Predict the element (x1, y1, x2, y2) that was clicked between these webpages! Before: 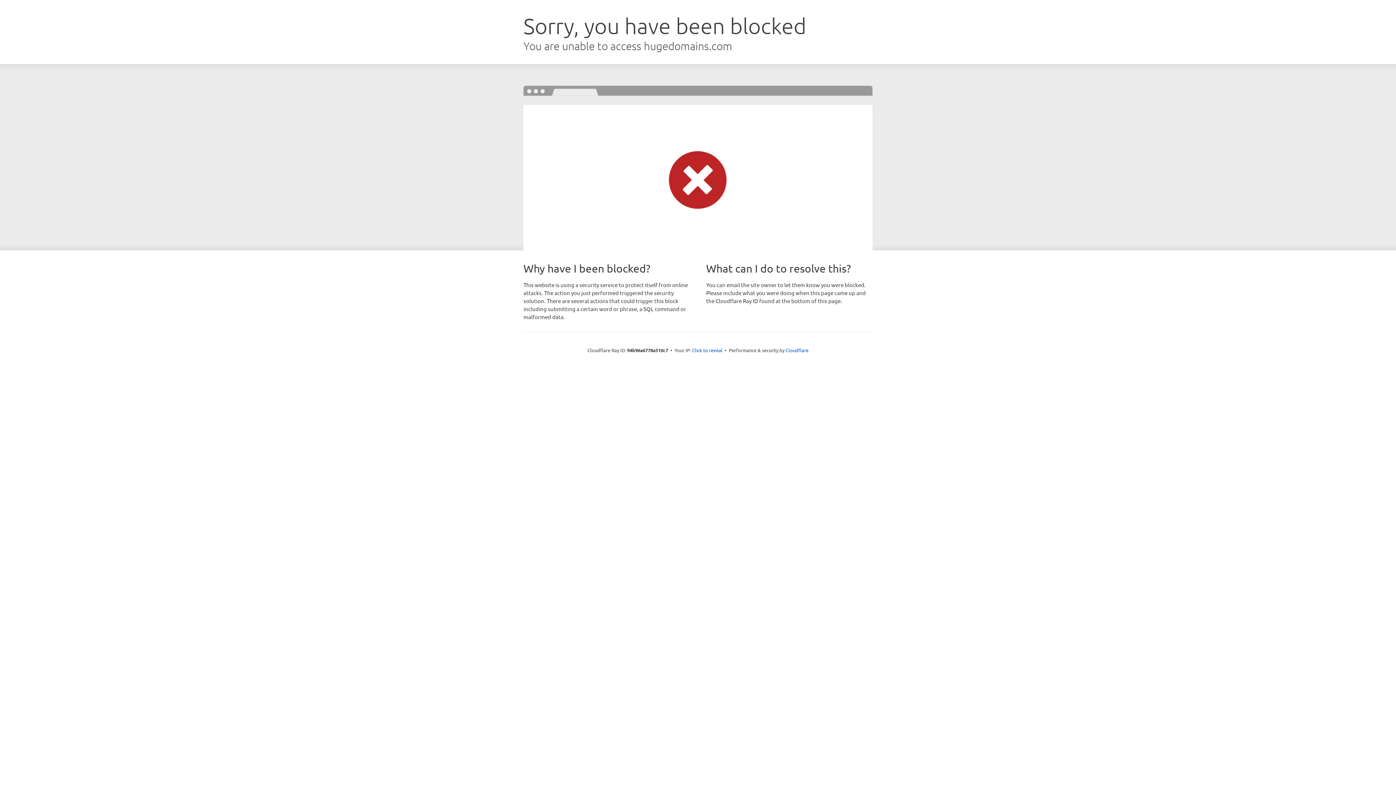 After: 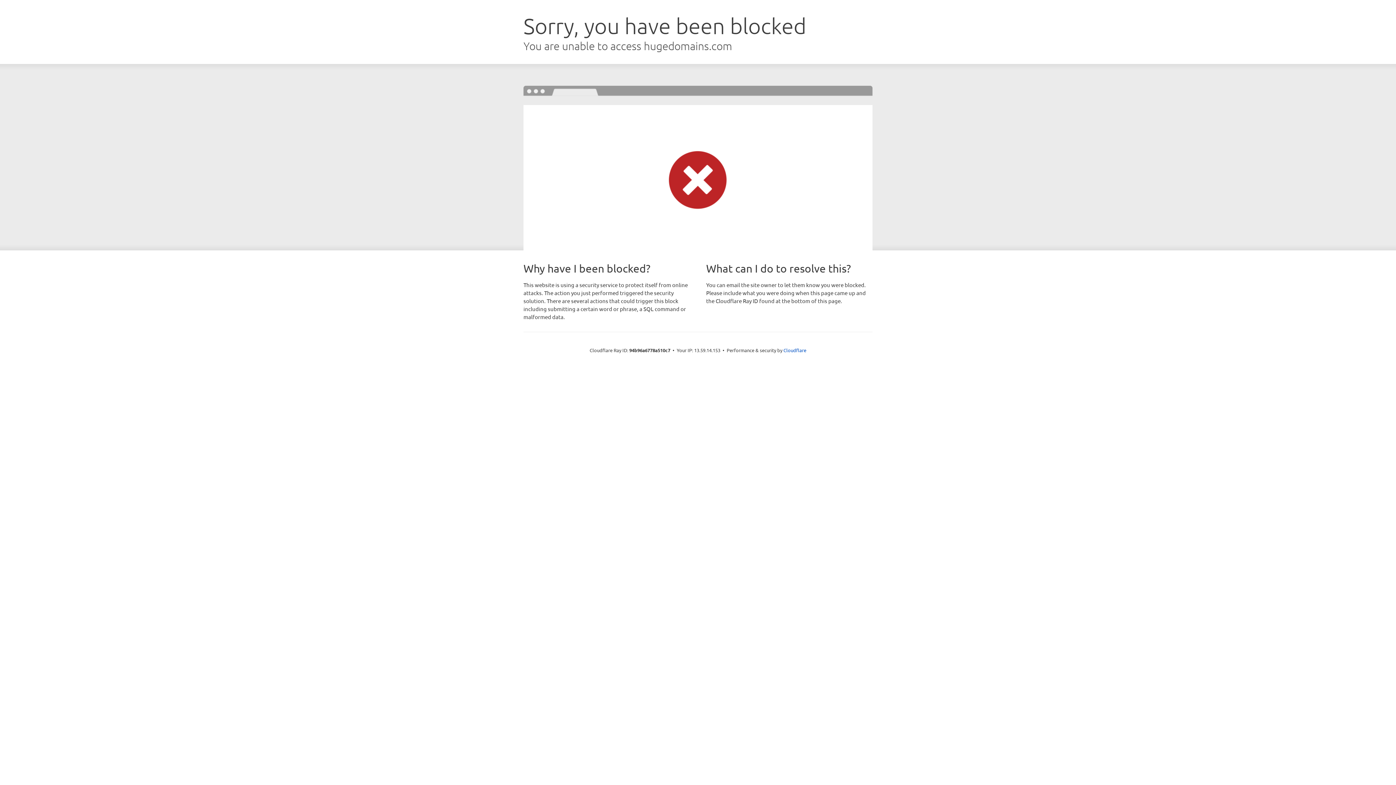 Action: label: Click to reveal bbox: (692, 346, 722, 353)